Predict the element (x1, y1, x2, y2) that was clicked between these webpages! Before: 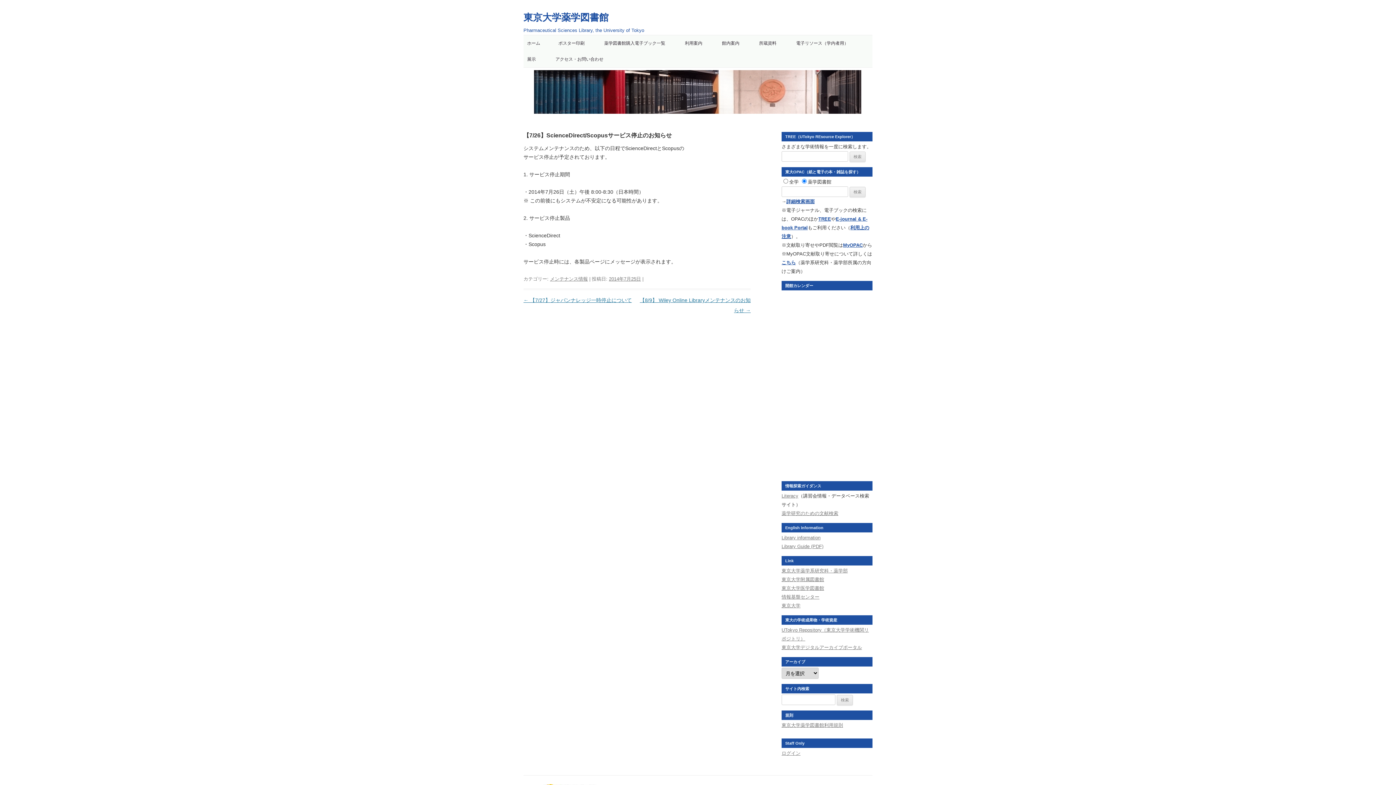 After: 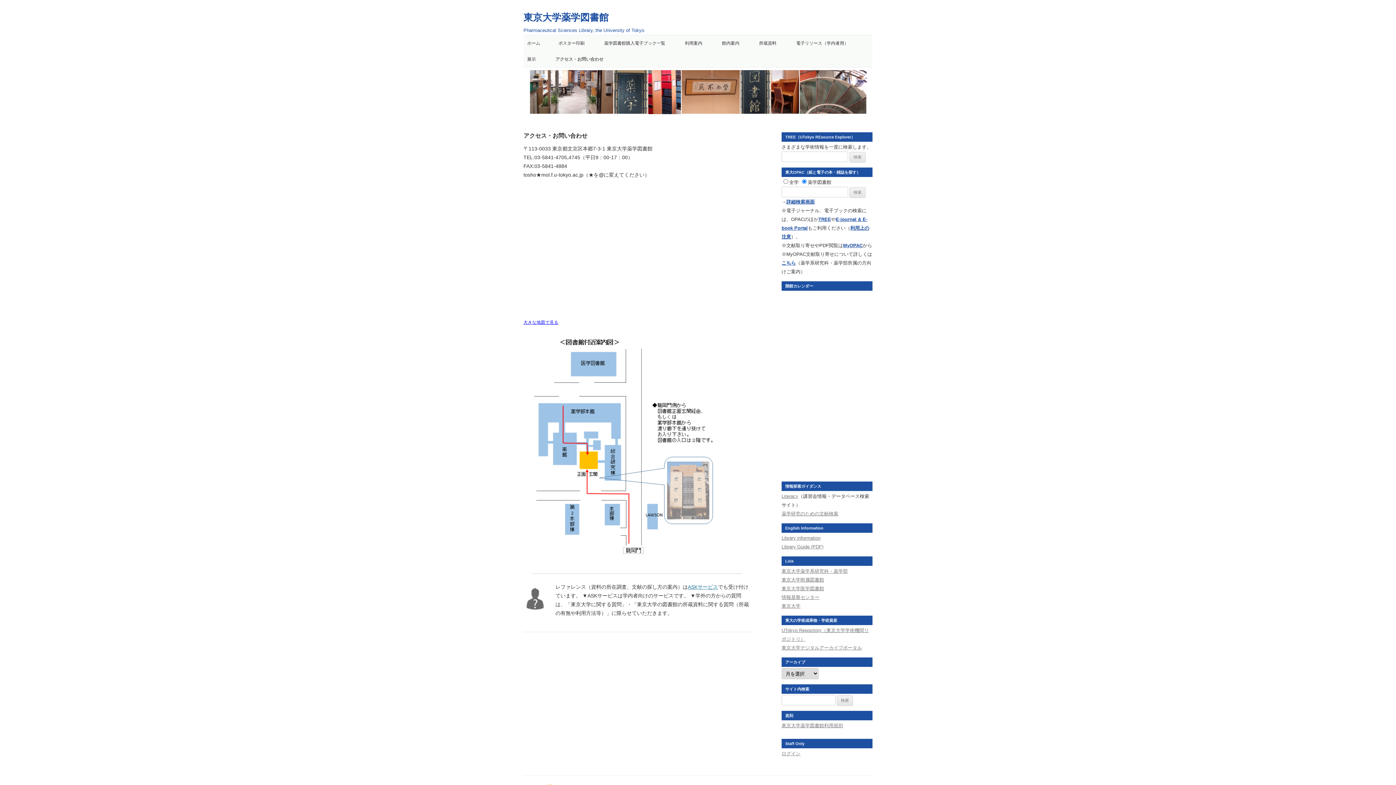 Action: bbox: (555, 51, 603, 67) label: アクセス・お問い合わせ